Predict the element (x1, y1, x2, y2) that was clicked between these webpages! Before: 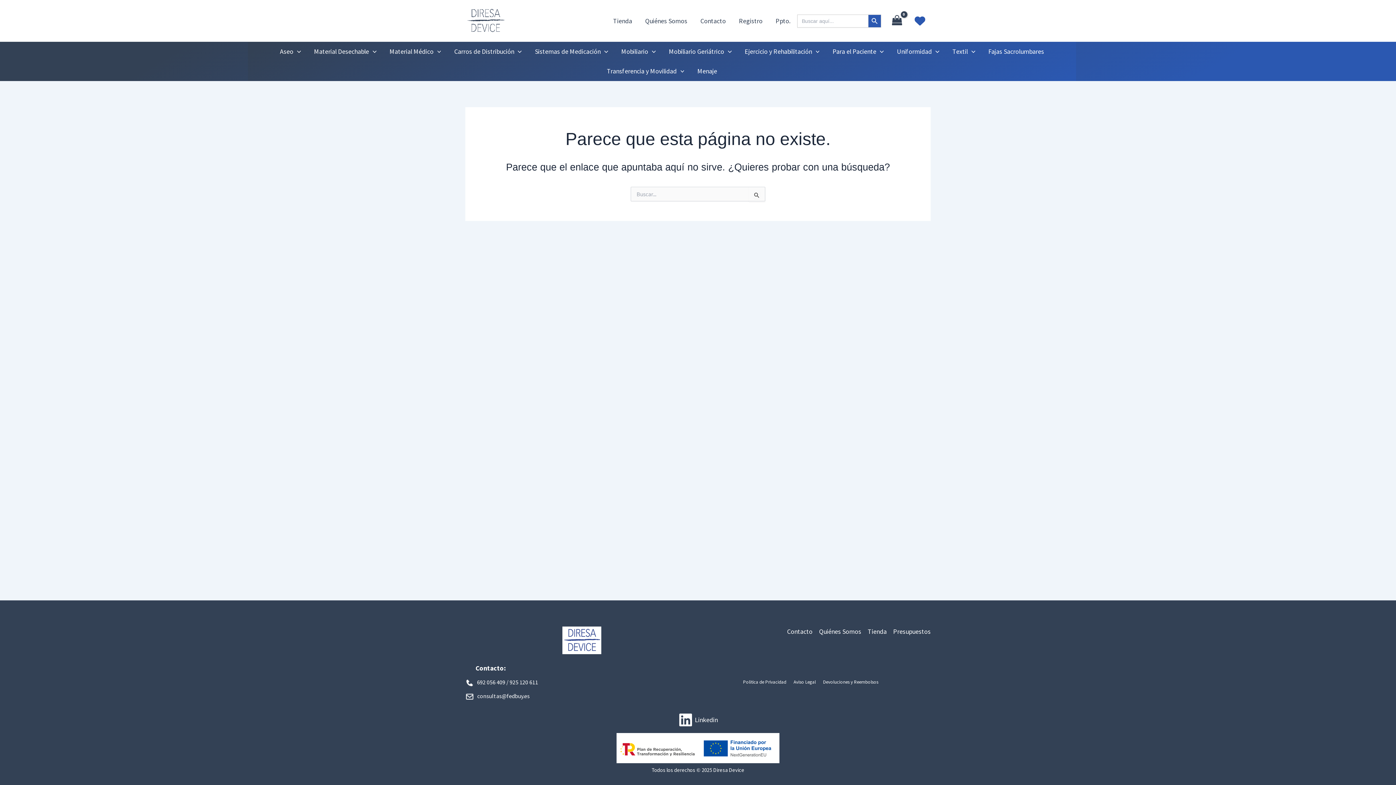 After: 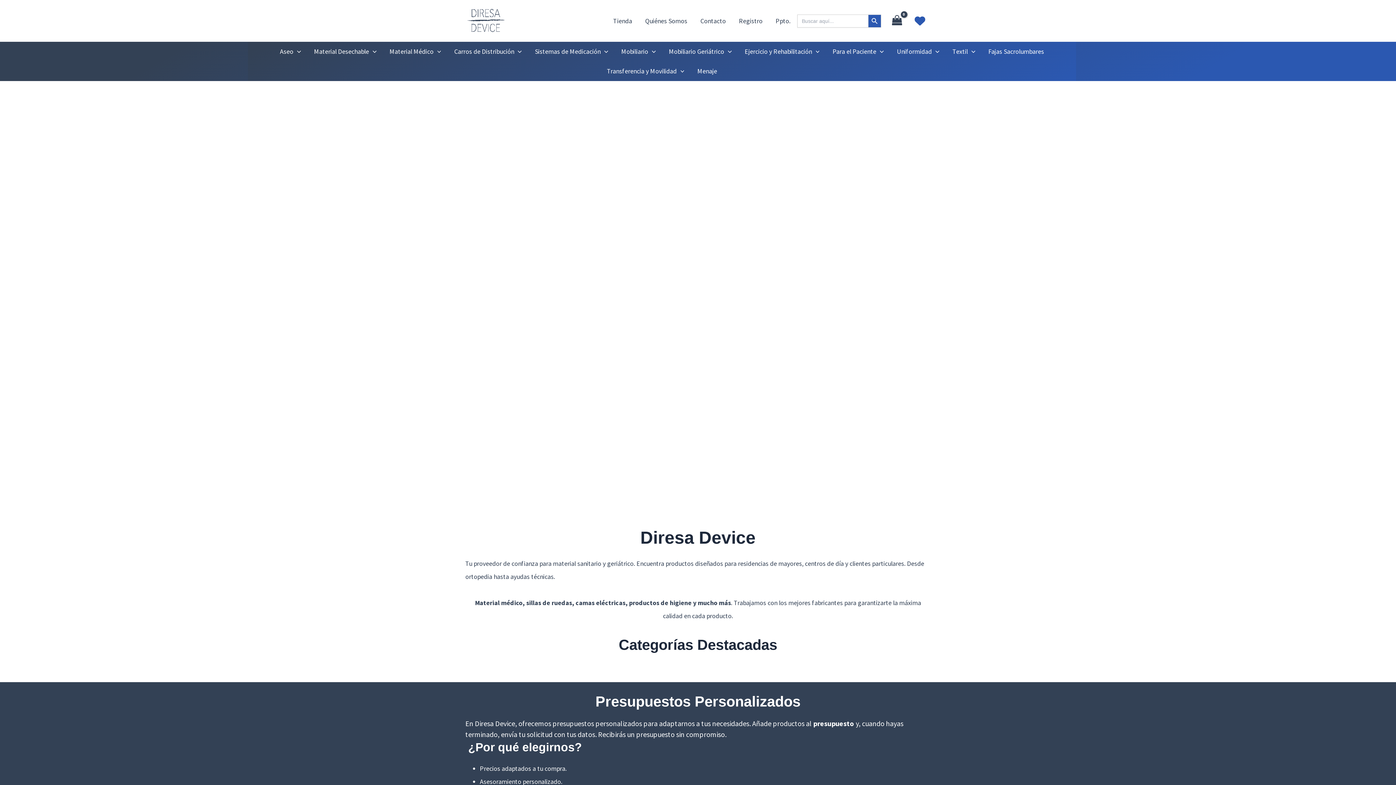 Action: bbox: (465, 15, 505, 24)